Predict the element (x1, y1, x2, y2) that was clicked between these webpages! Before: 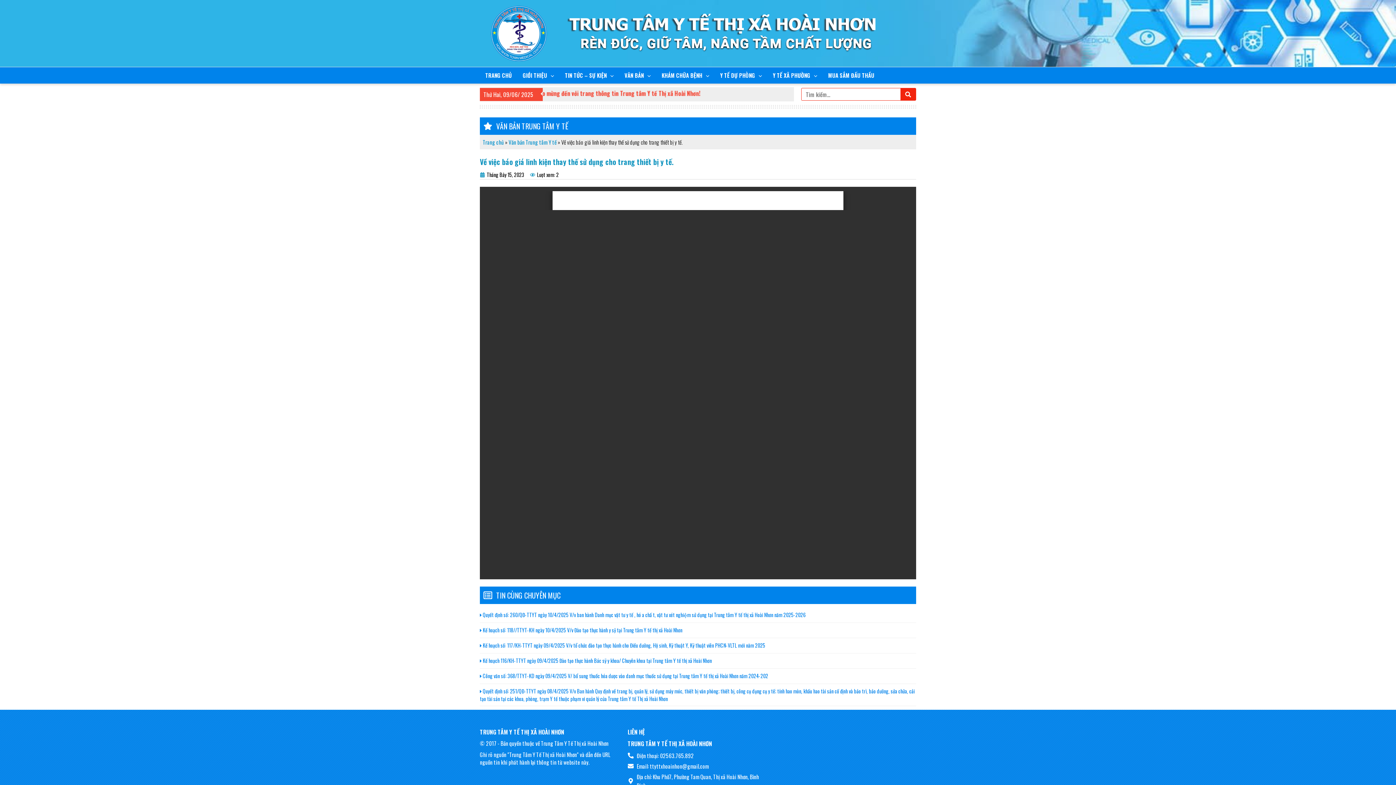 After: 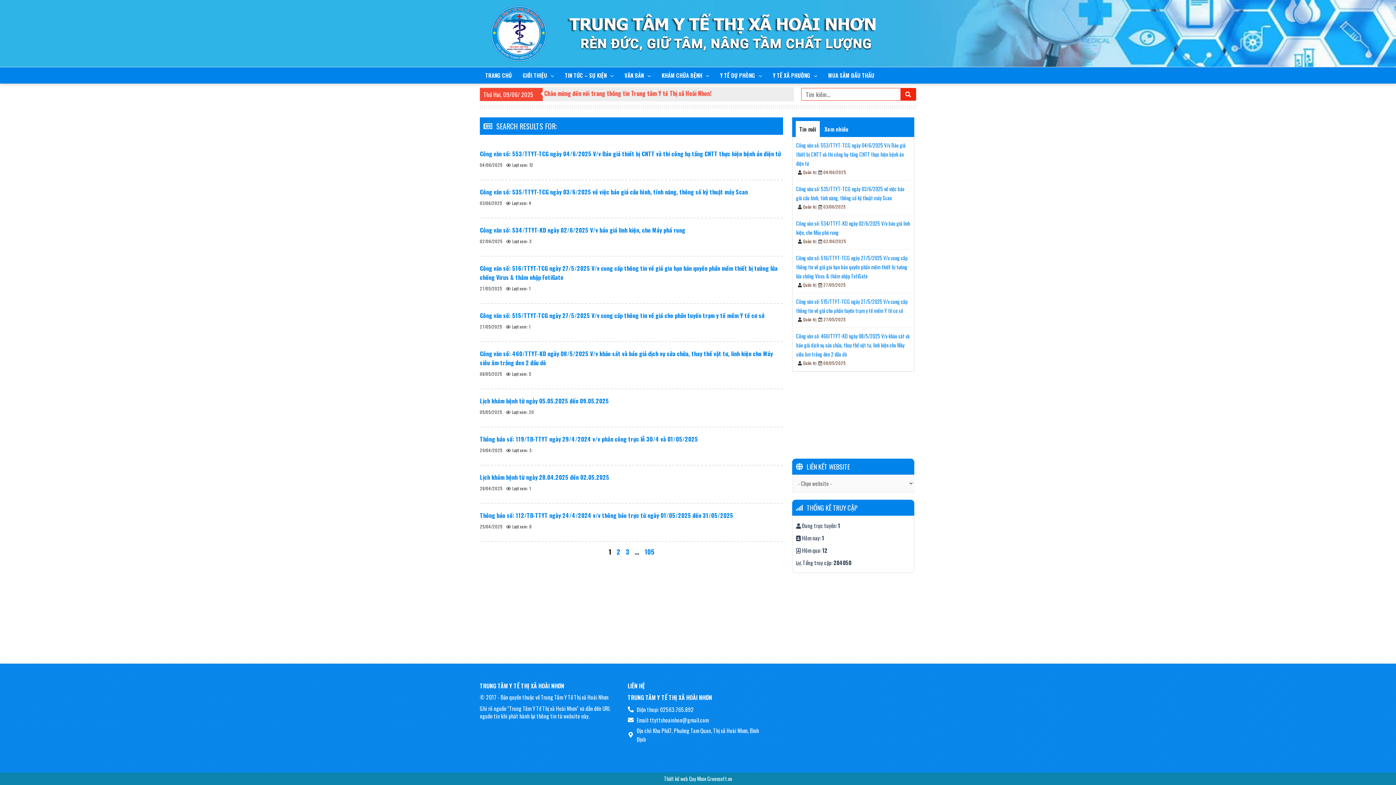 Action: bbox: (900, 88, 916, 100) label: Tìm kiếm